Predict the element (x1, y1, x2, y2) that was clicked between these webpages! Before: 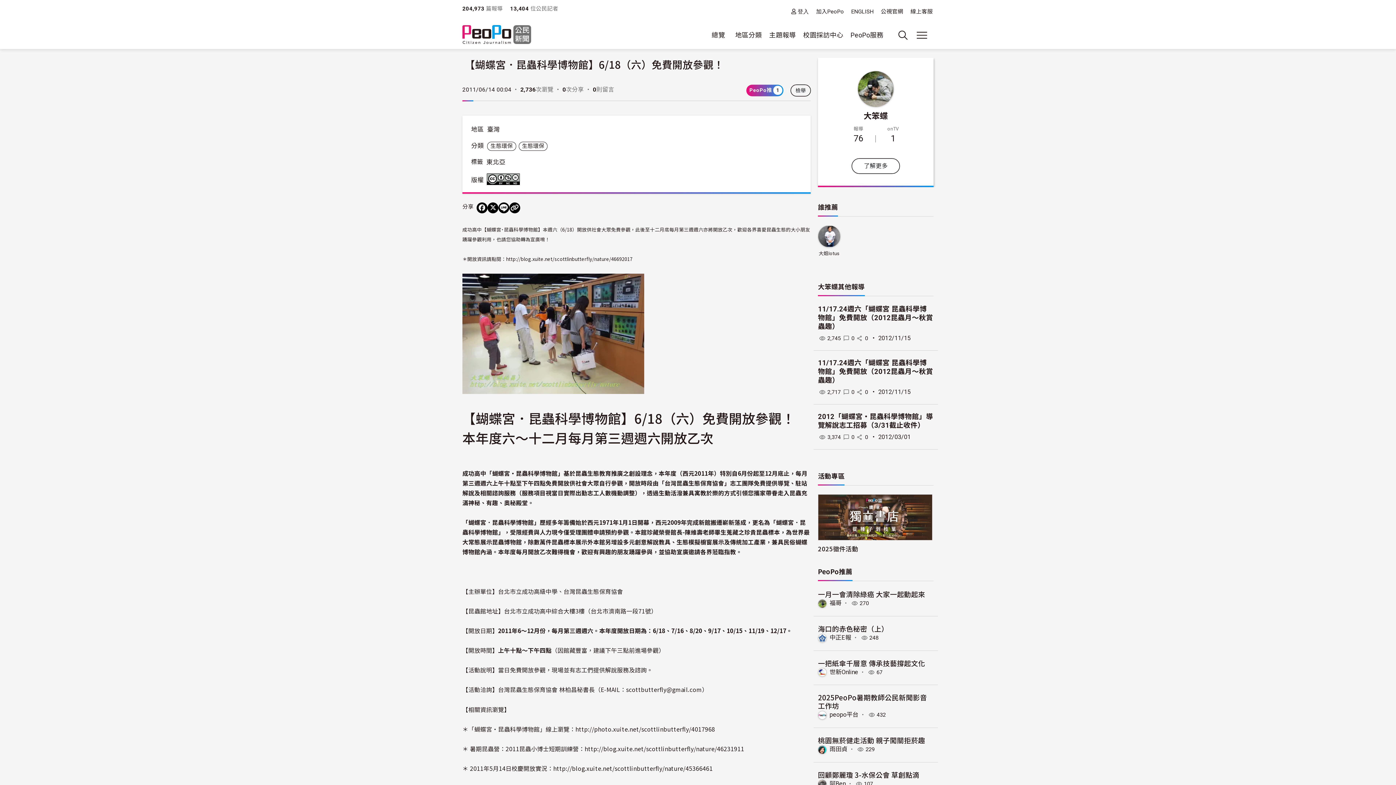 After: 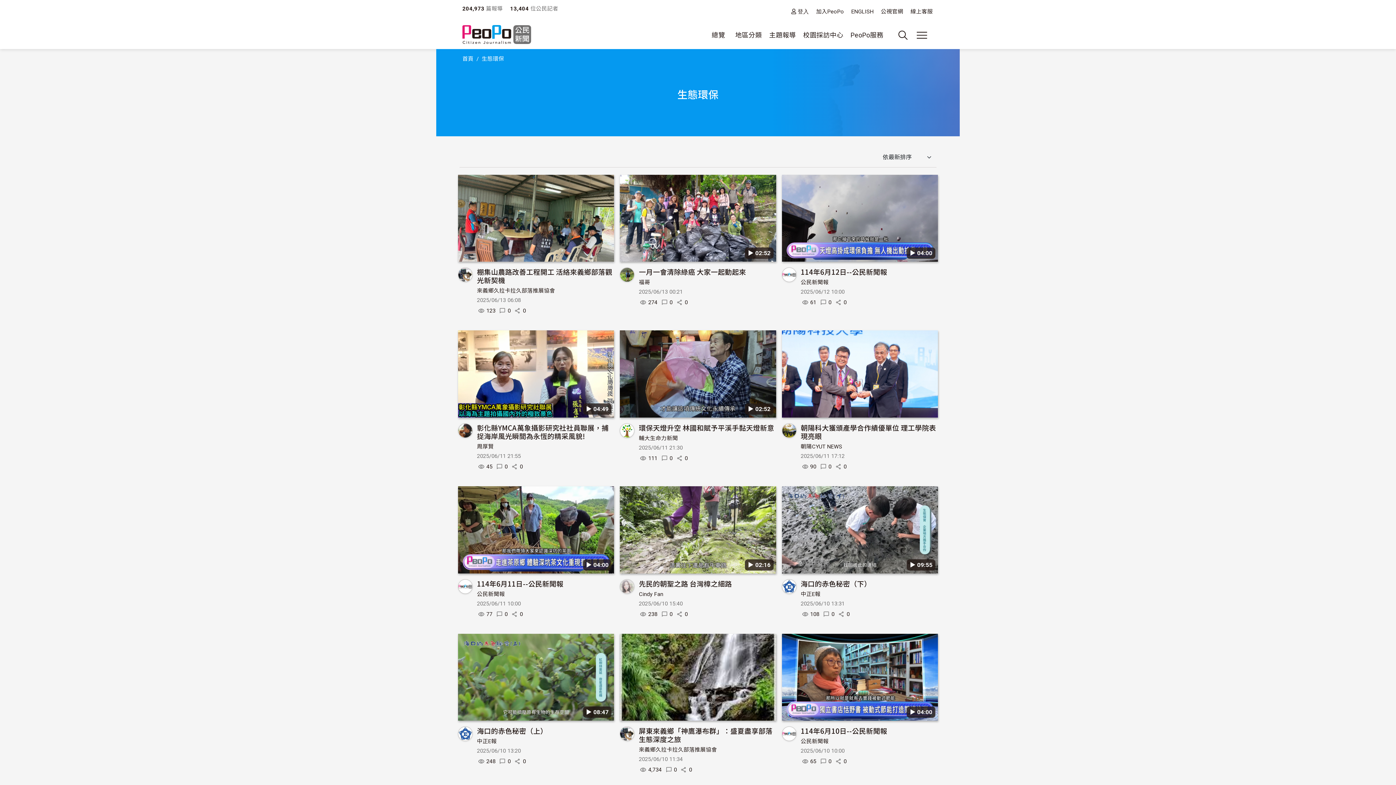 Action: label: 生態環保 bbox: (490, 142, 512, 149)